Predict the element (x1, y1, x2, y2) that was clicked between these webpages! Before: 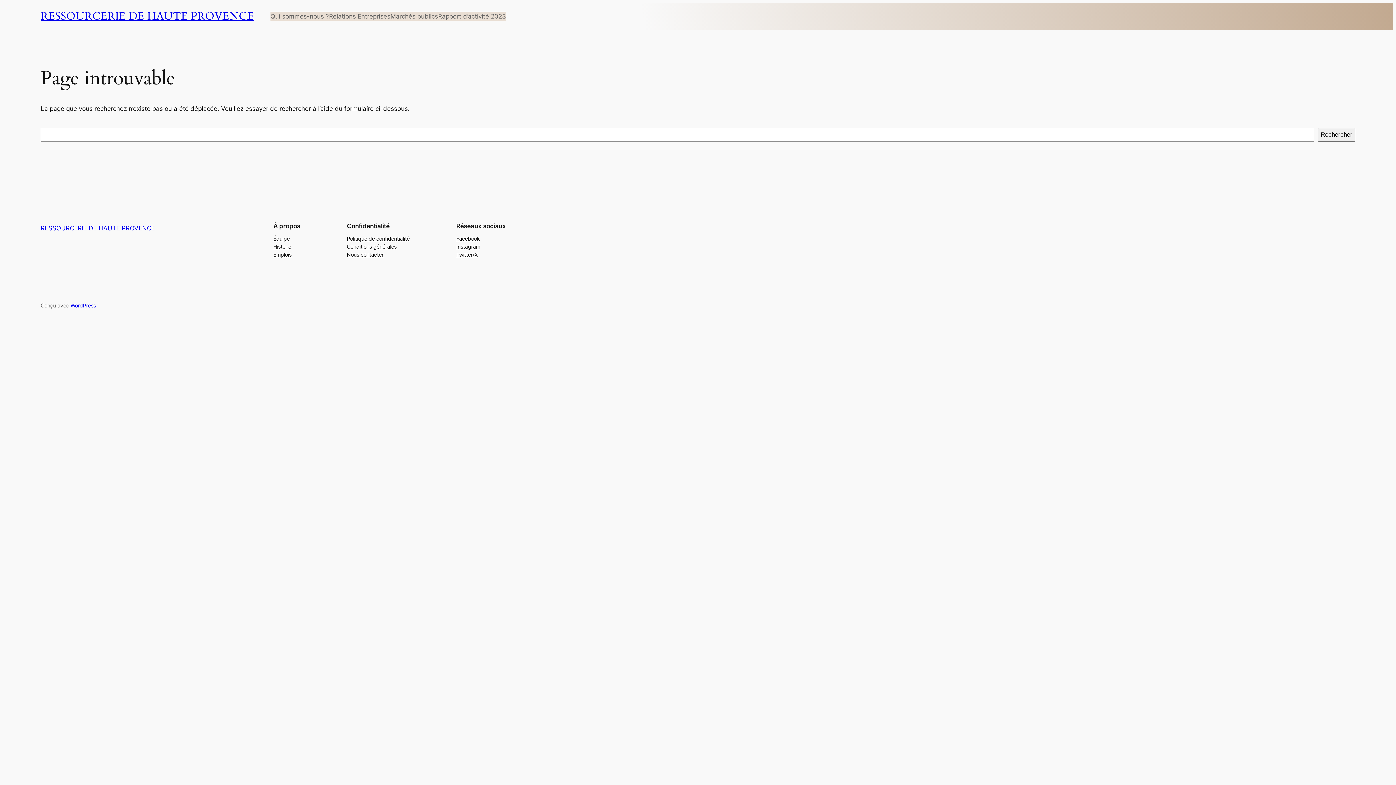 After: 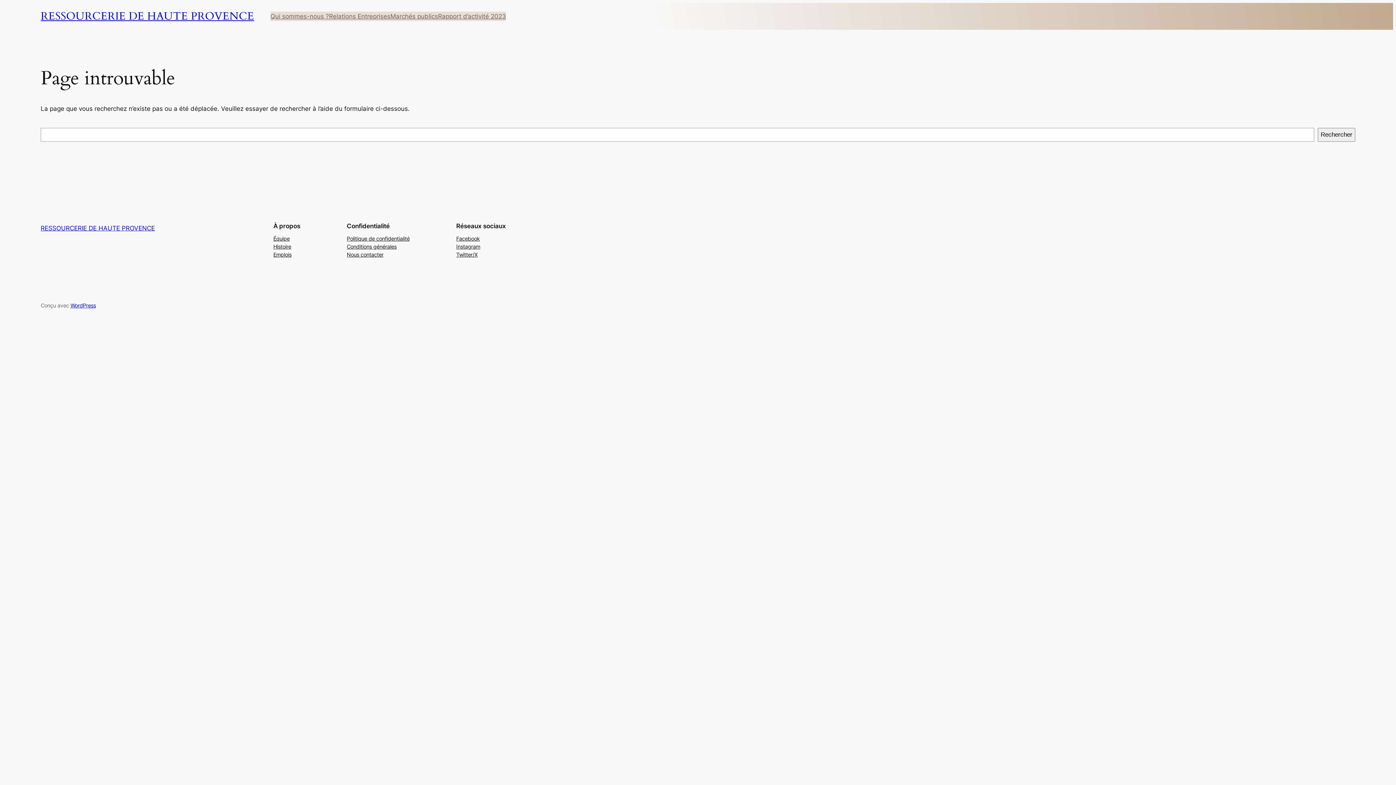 Action: label: Twitter/X bbox: (456, 250, 477, 258)